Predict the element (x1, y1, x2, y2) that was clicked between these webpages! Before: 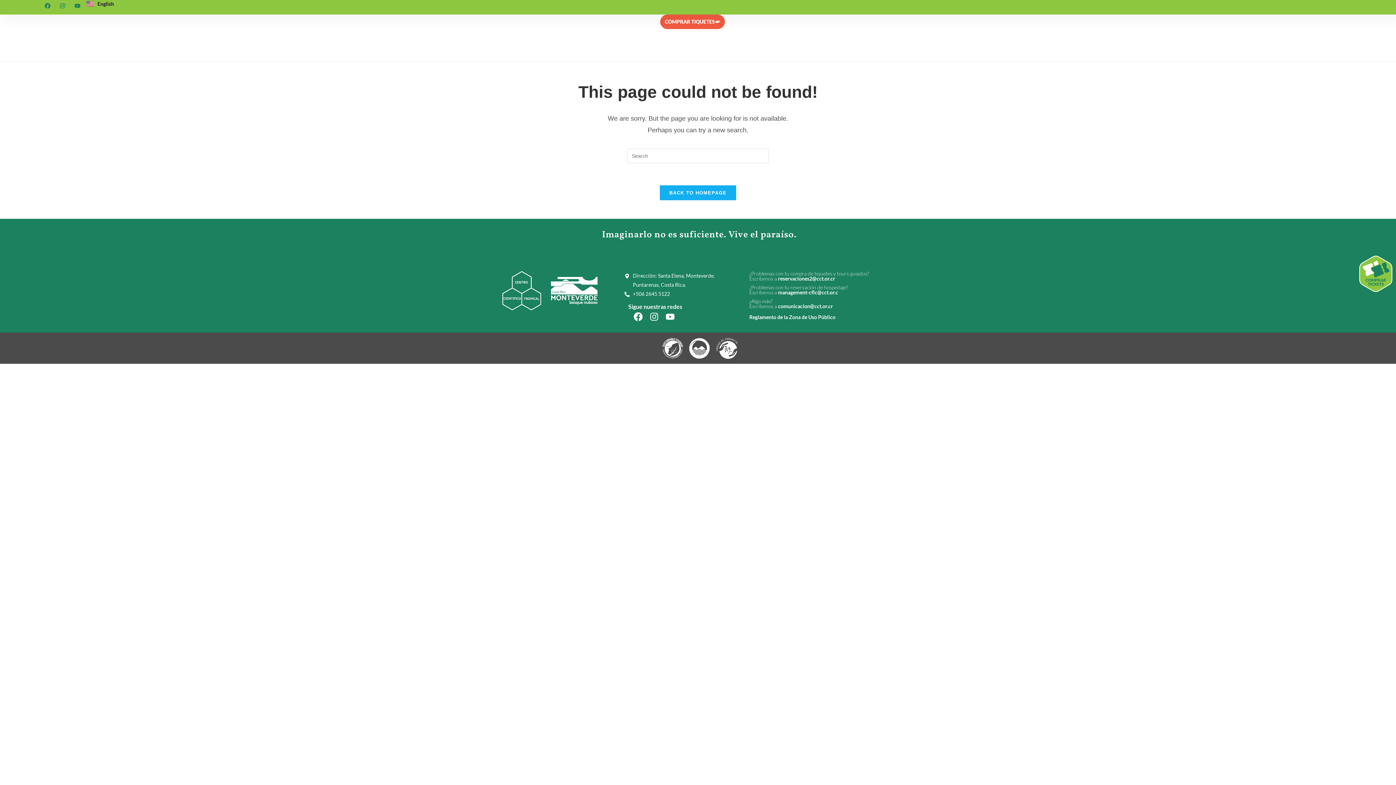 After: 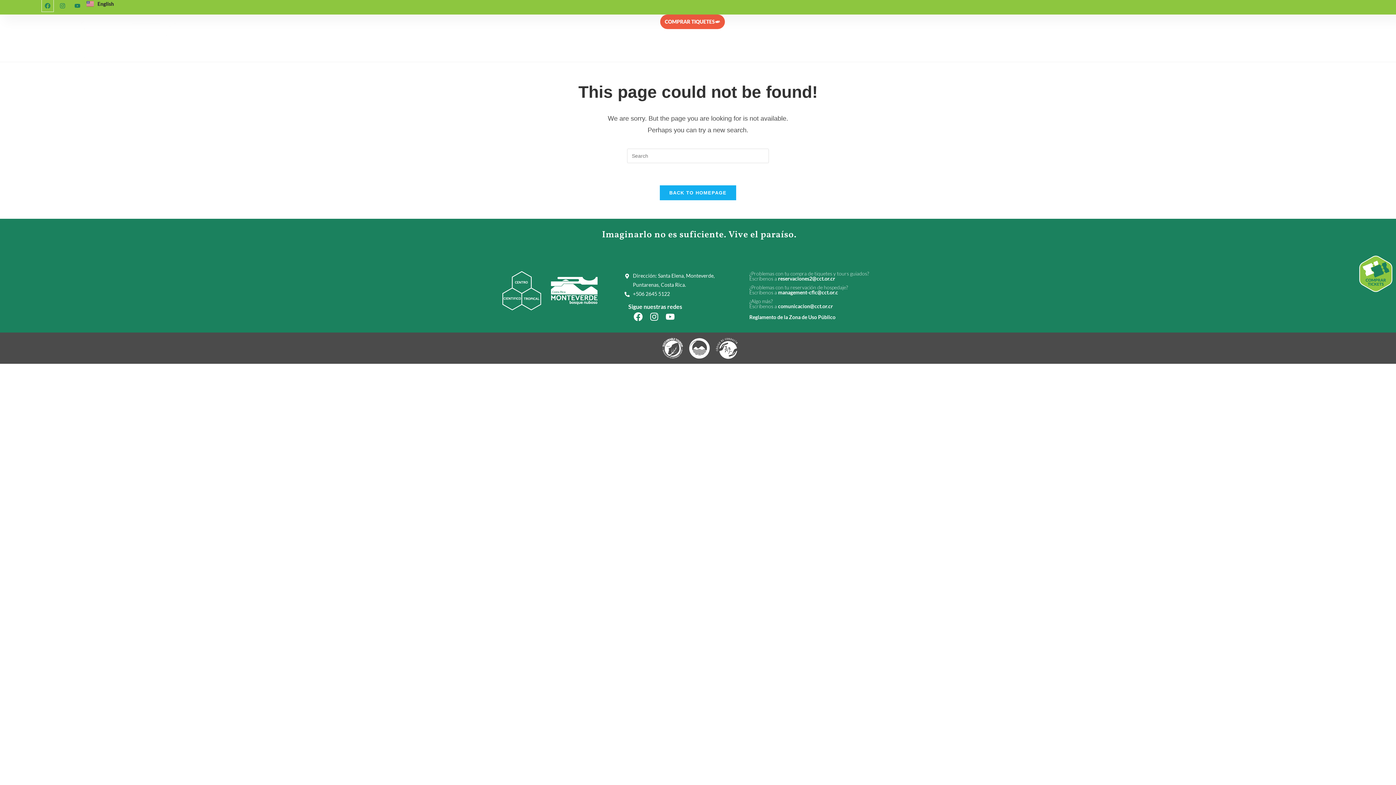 Action: bbox: (41, 0, 53, 11) label: Facebook